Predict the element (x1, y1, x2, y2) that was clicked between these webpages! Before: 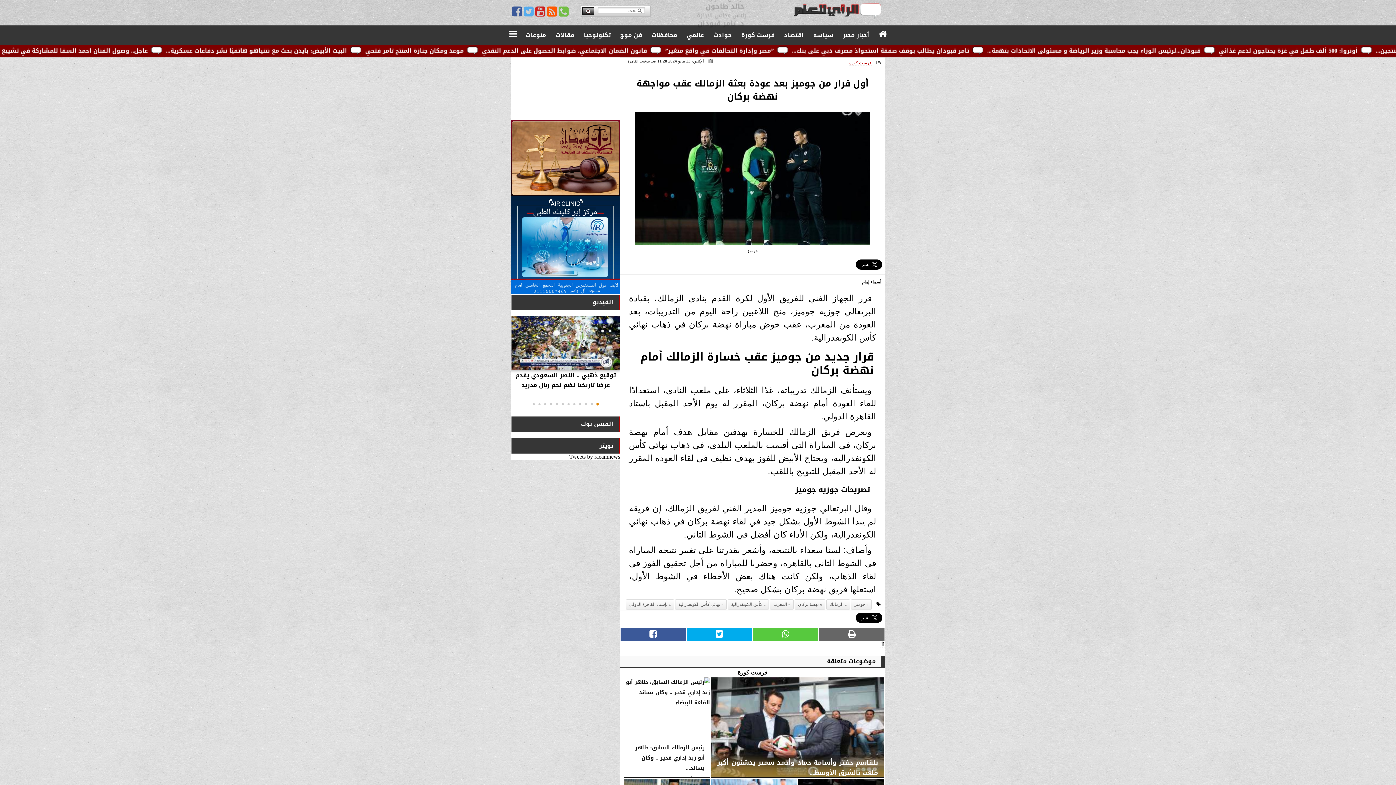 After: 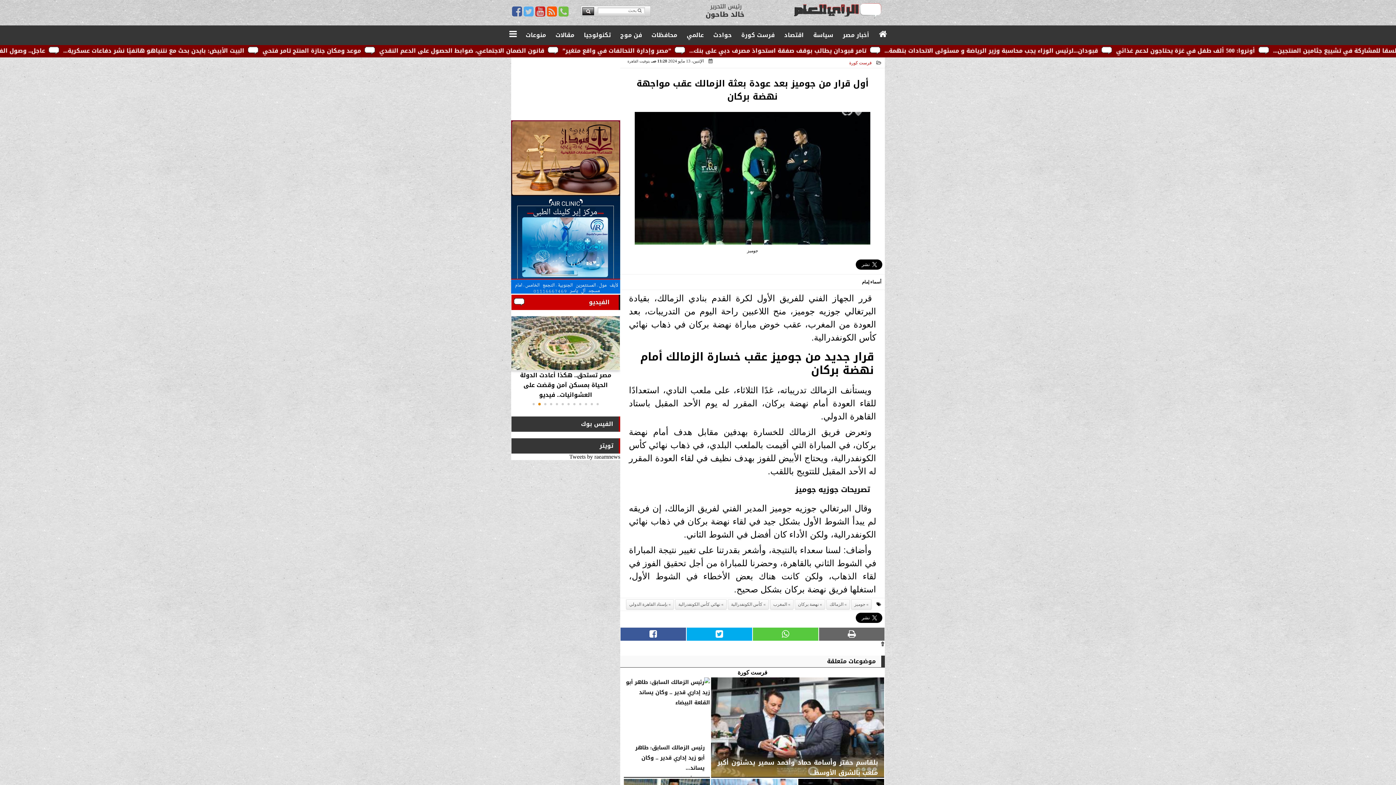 Action: bbox: (538, 402, 541, 405) label: Go to slide 11